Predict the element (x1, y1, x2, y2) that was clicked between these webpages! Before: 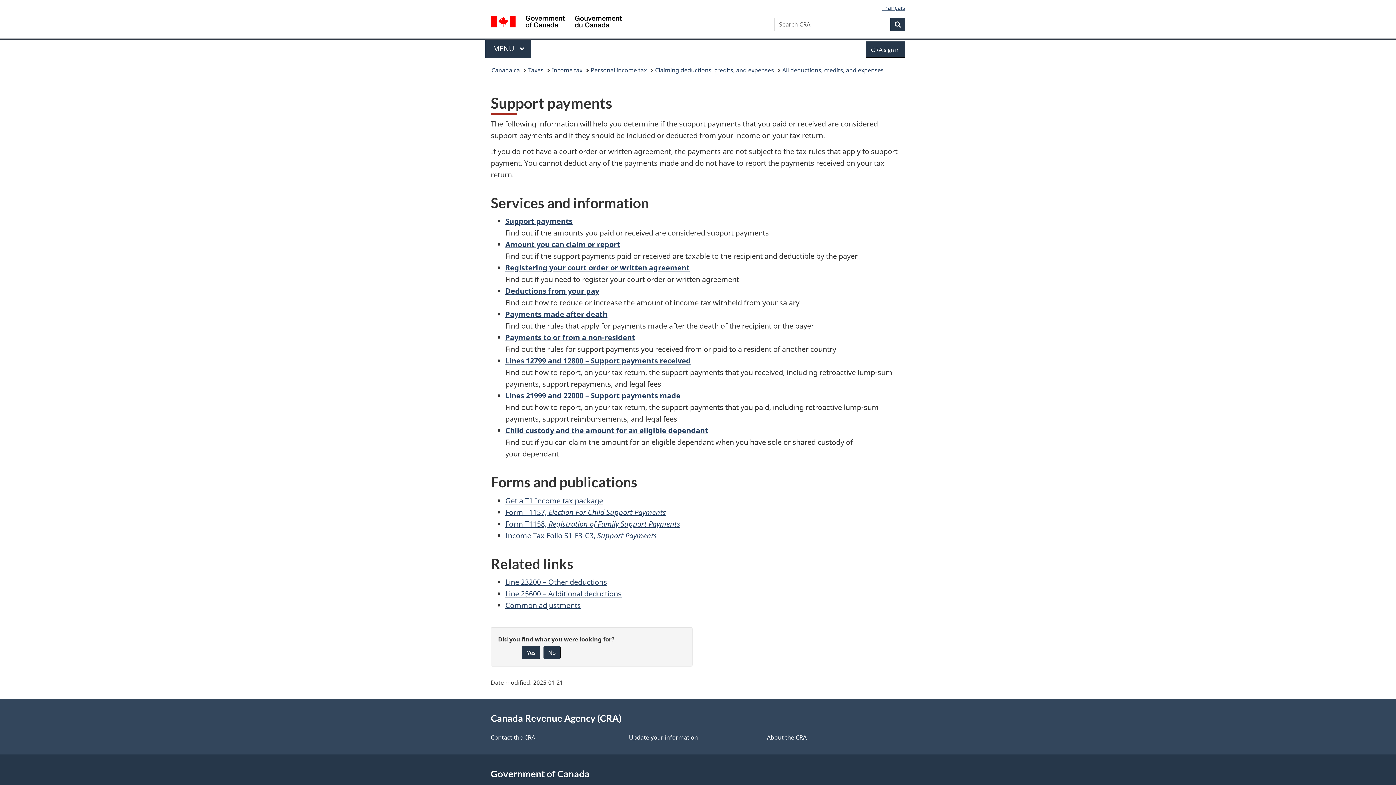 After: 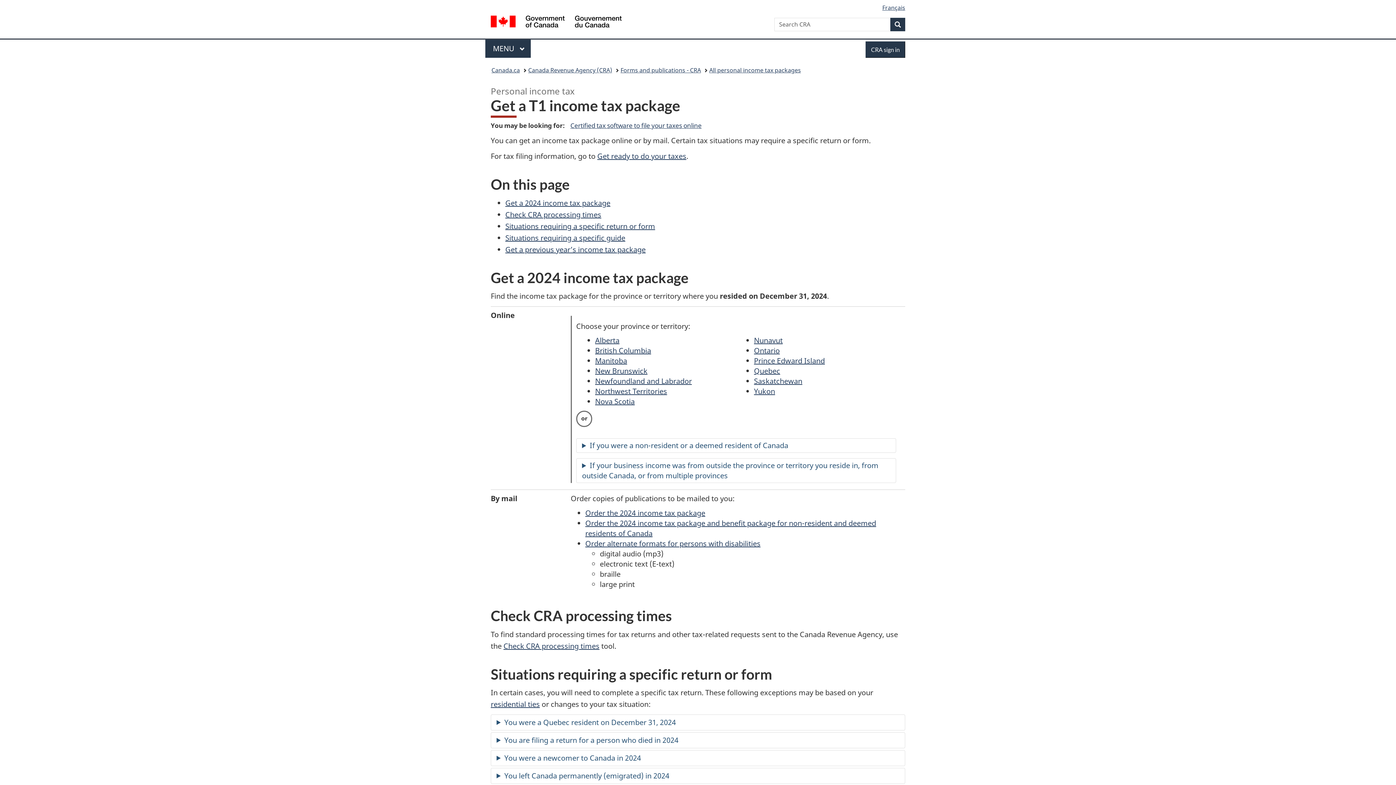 Action: label: Get a T1 Income tax package bbox: (505, 495, 603, 505)